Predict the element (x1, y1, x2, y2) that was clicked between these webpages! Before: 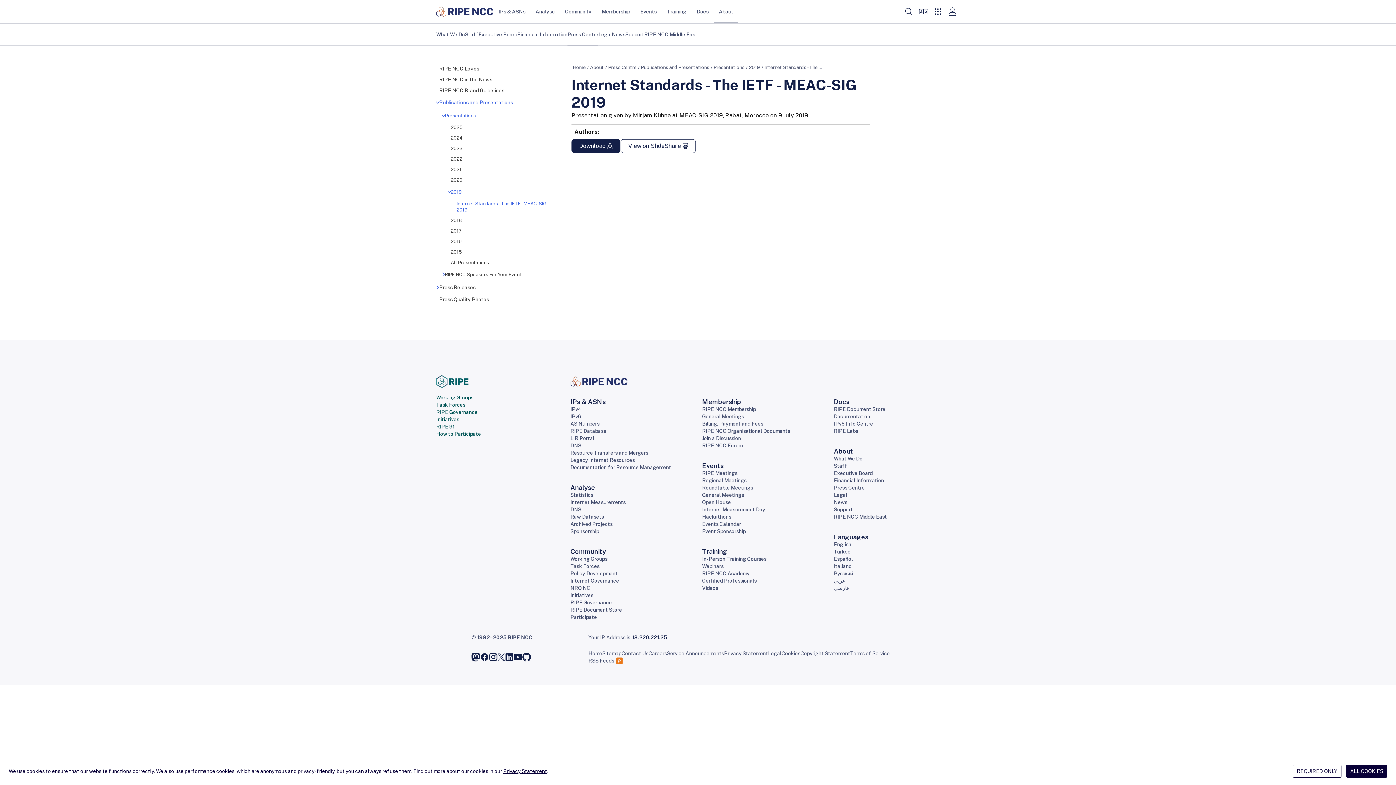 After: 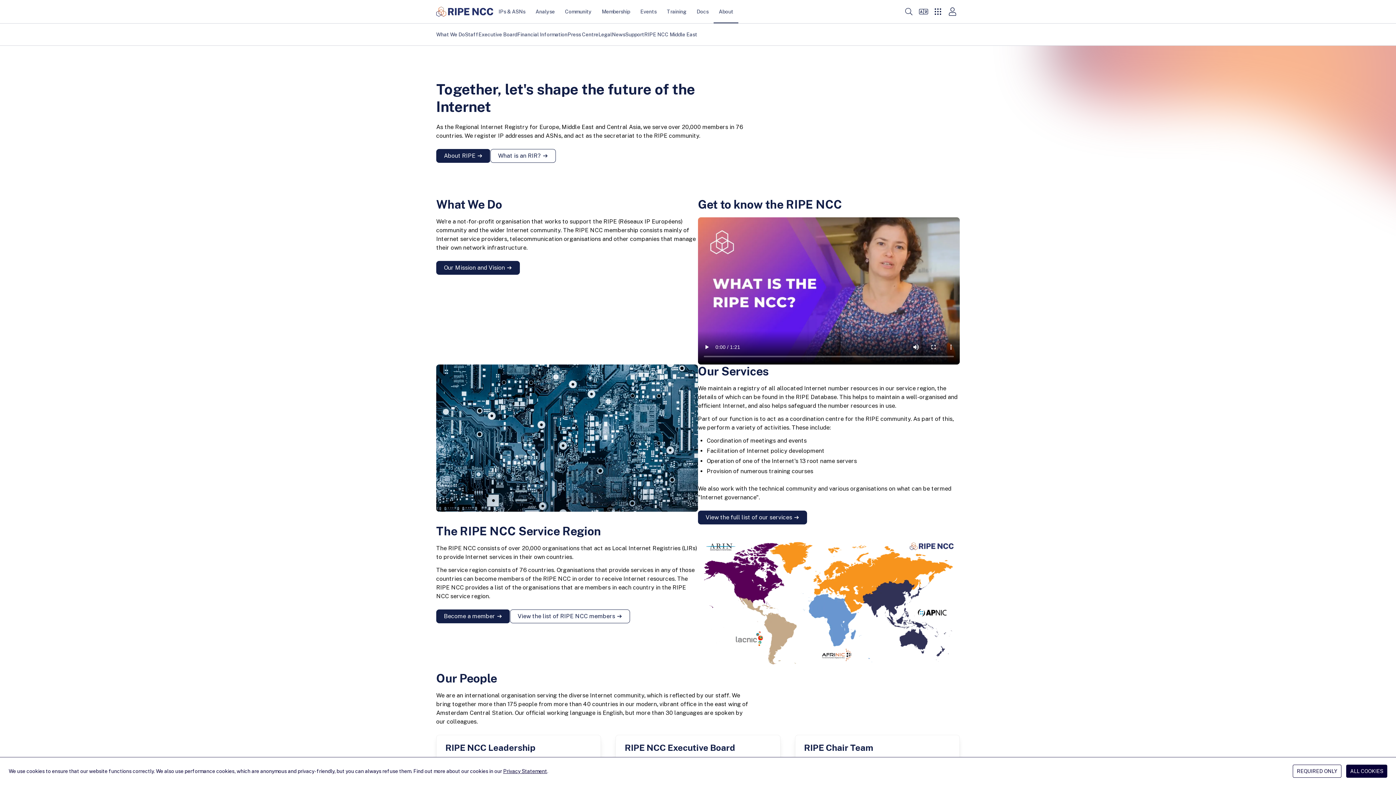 Action: bbox: (834, 448, 853, 455) label: About